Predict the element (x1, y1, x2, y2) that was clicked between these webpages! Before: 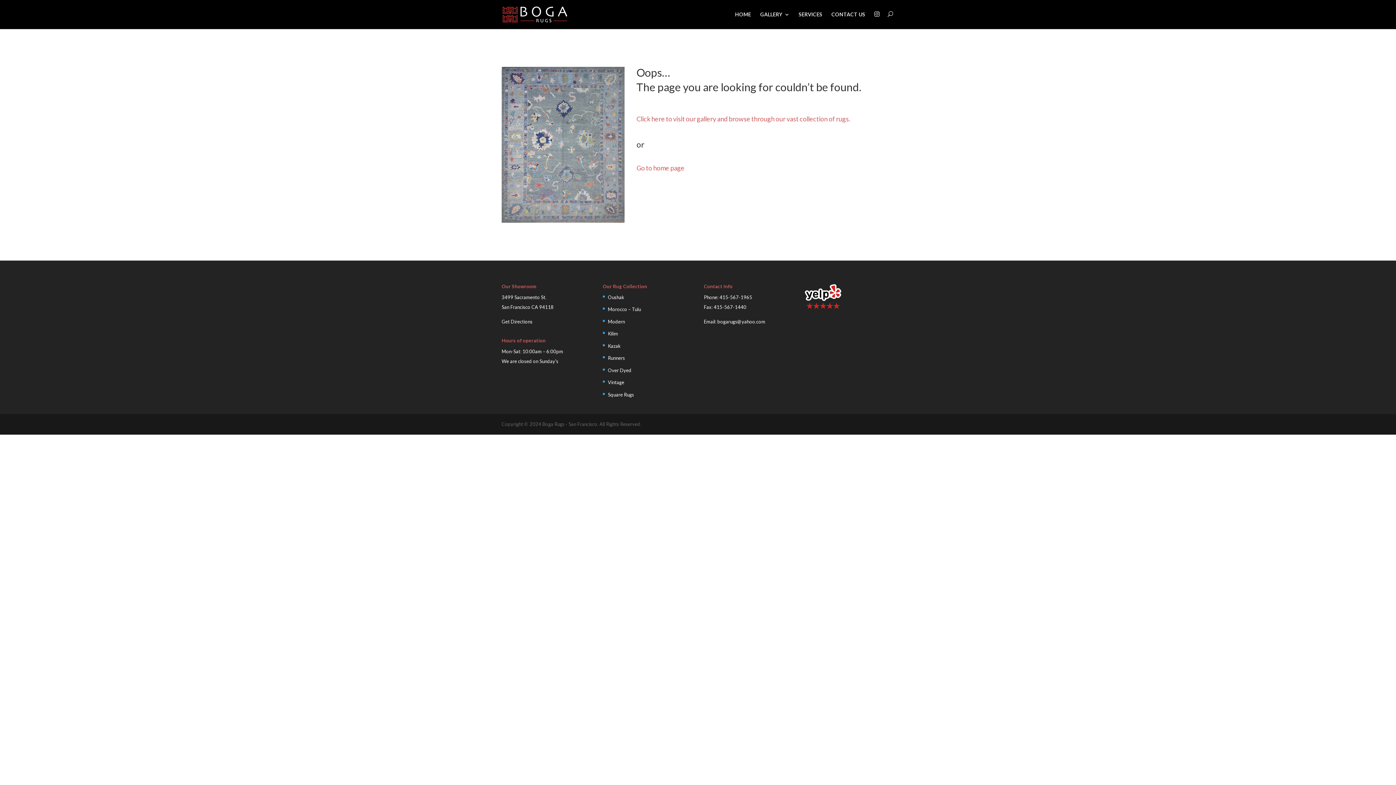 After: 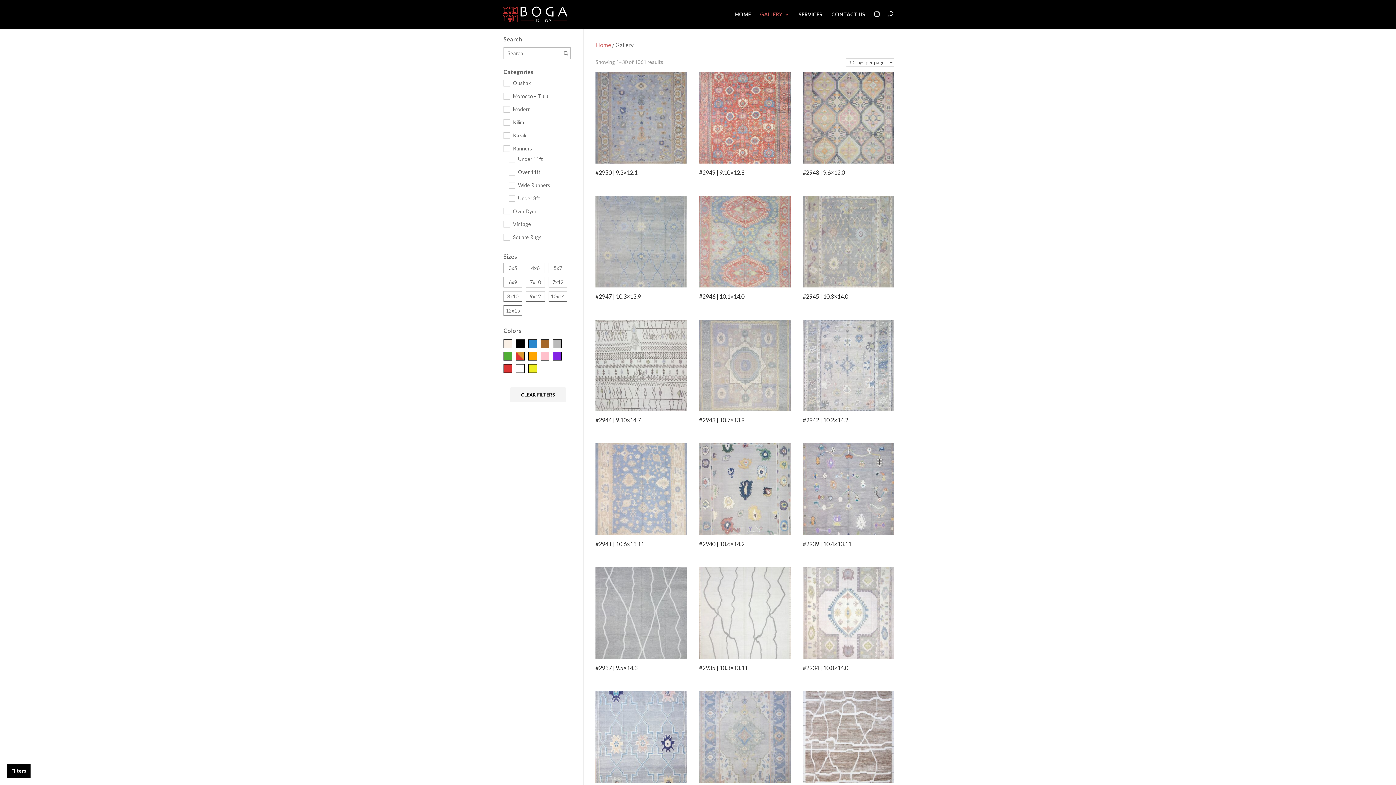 Action: bbox: (636, 114, 850, 122) label: Click here to visit our gallery and browse through our vast collection of rugs.